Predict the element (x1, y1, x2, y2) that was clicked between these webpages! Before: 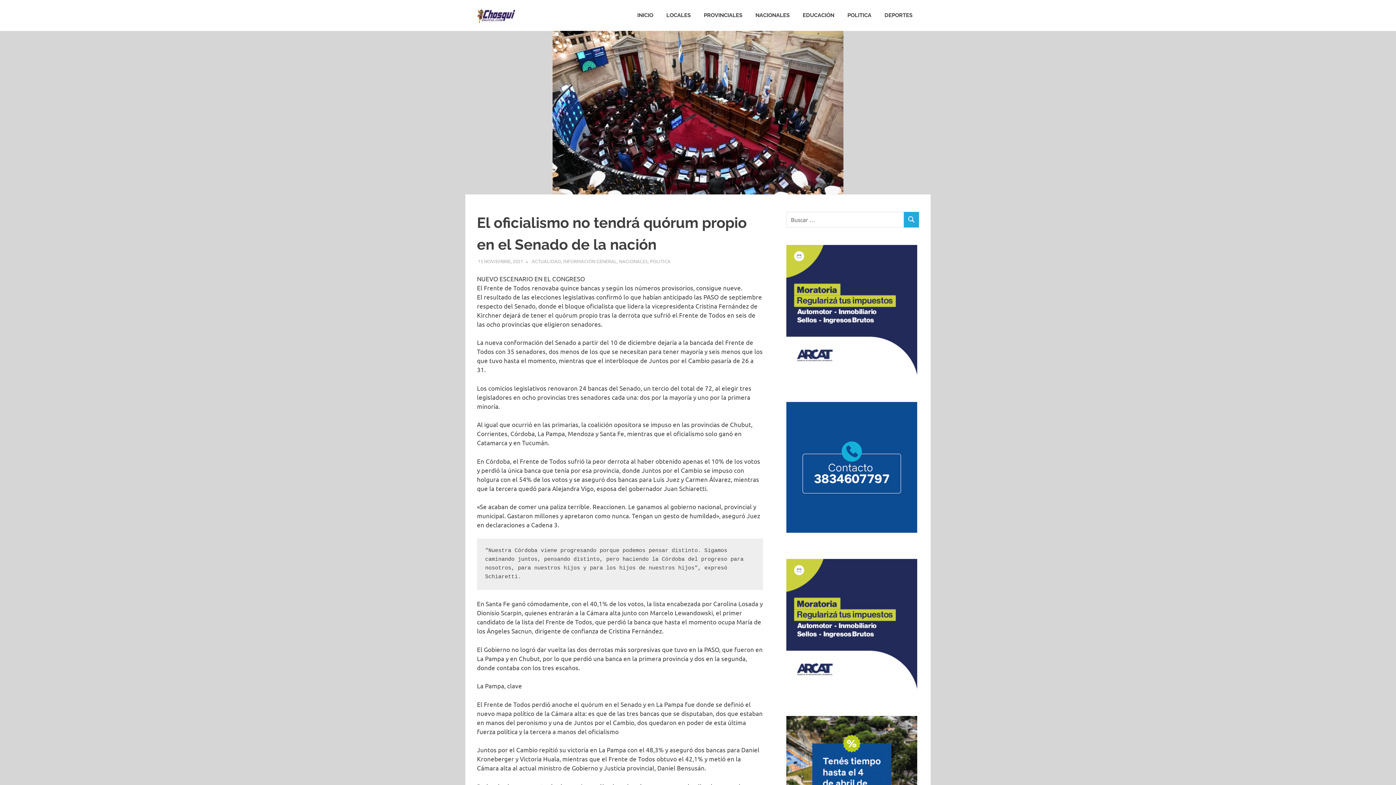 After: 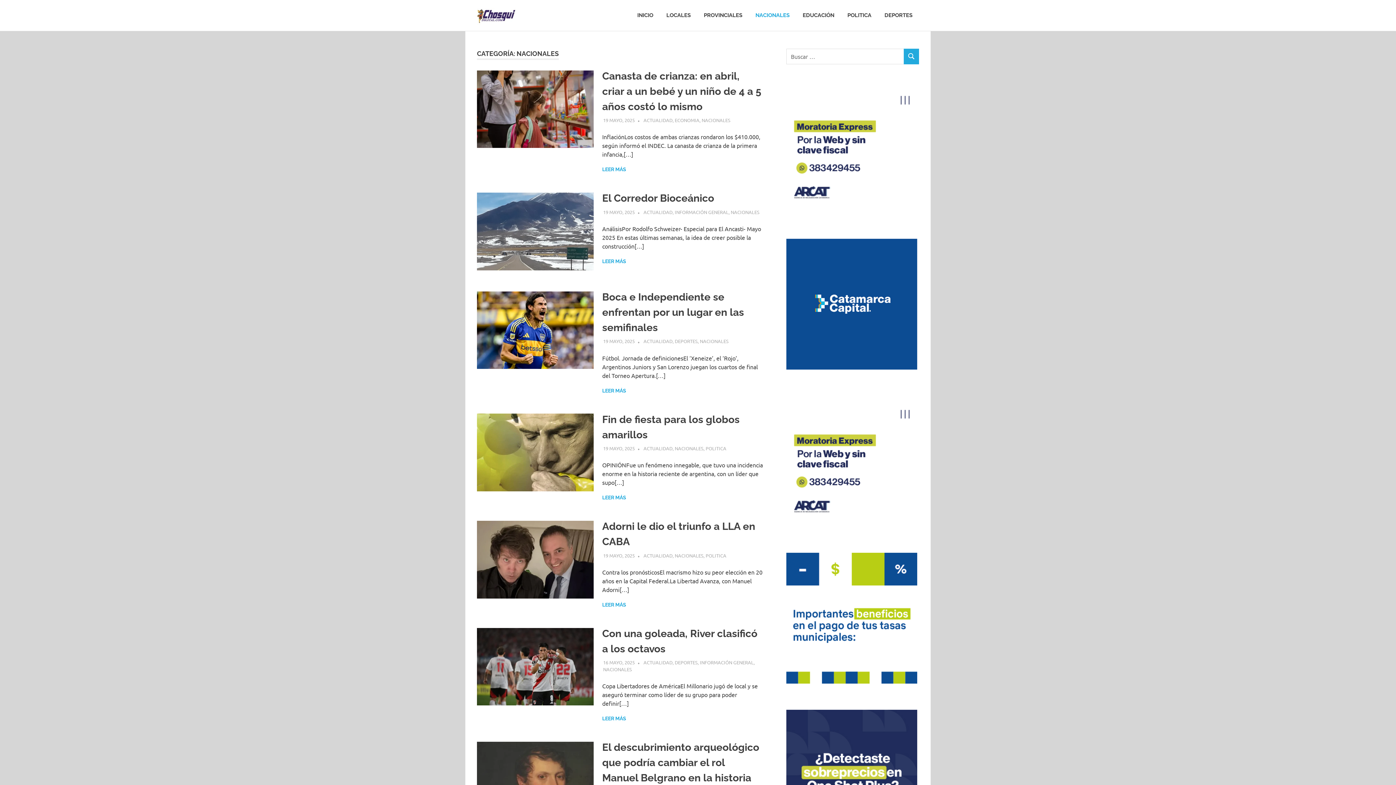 Action: label: NACIONALES bbox: (749, 4, 796, 25)